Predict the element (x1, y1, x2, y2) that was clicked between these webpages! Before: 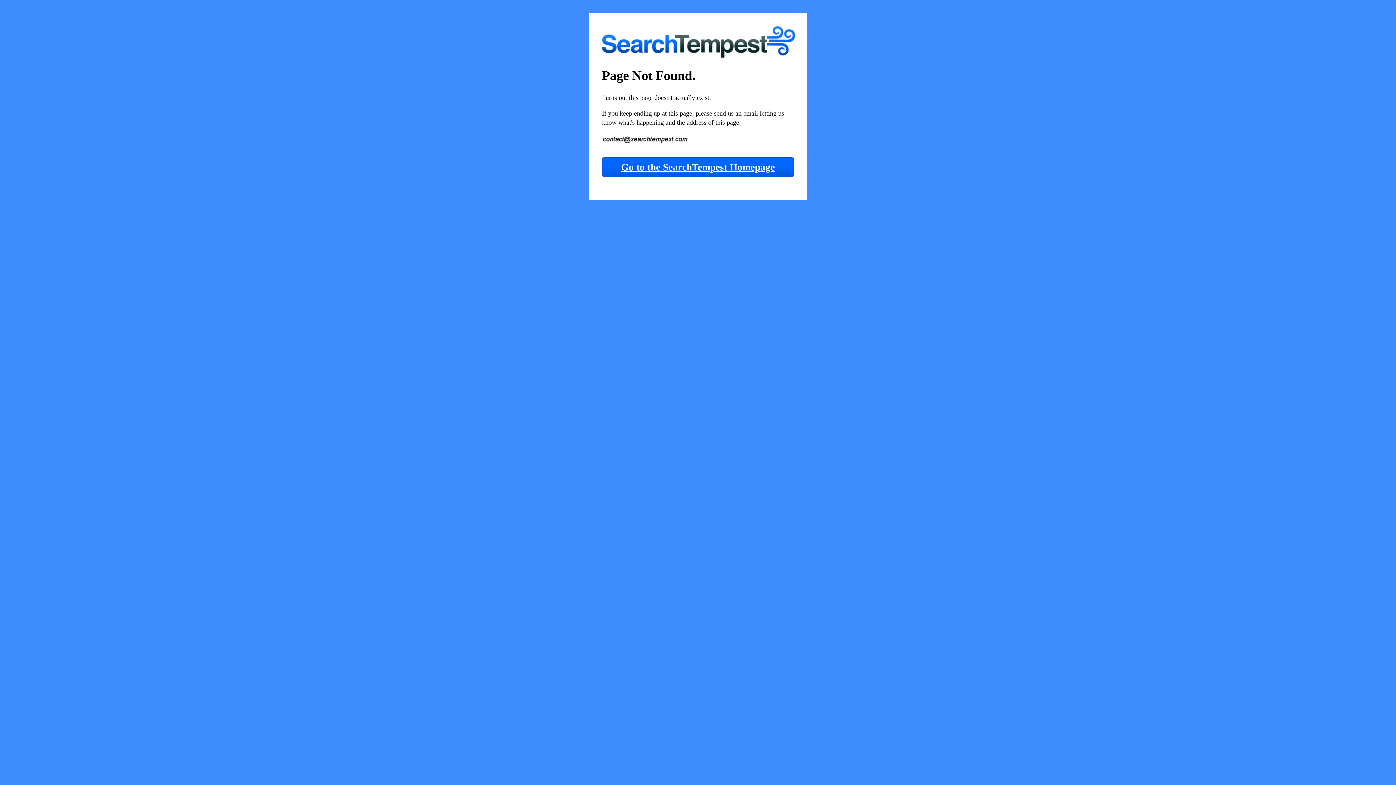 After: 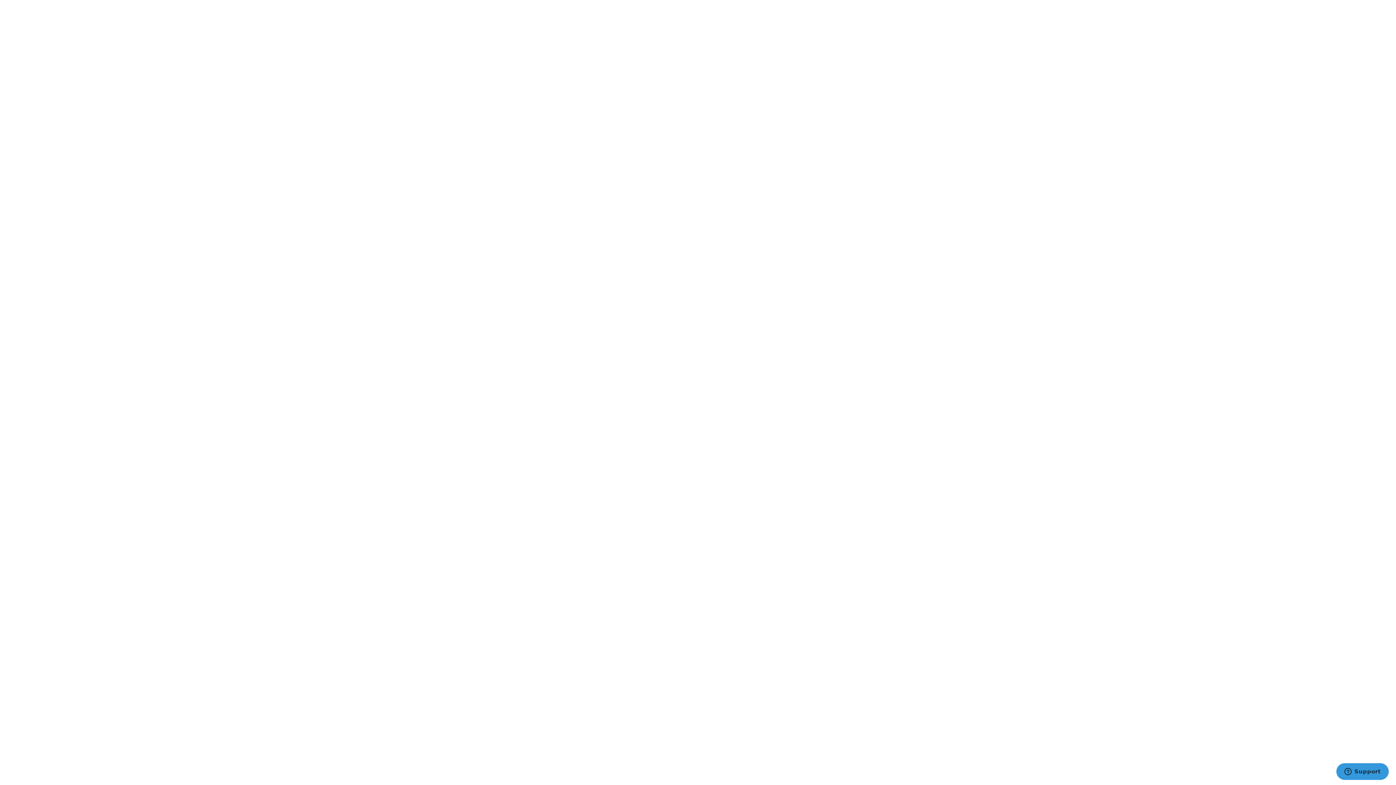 Action: bbox: (602, 46, 795, 60)